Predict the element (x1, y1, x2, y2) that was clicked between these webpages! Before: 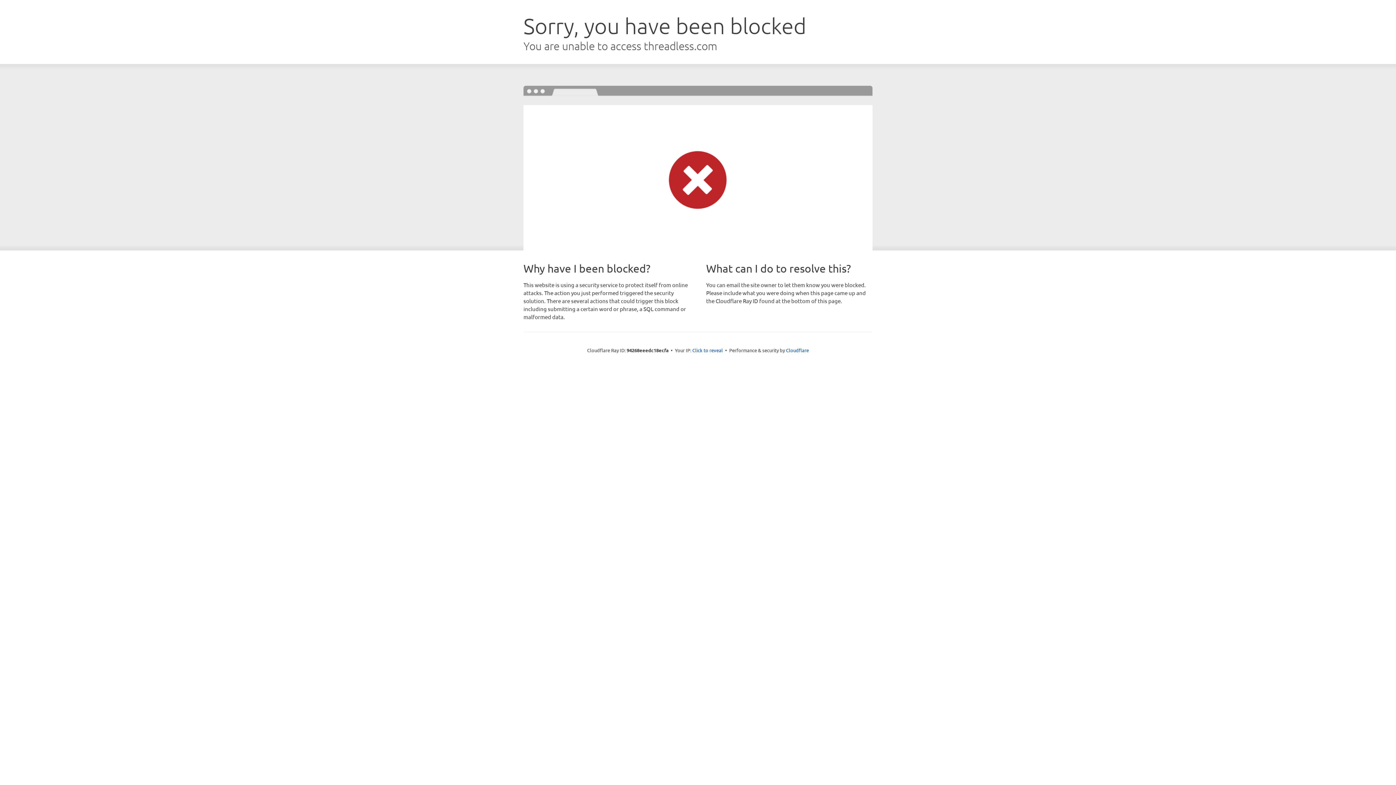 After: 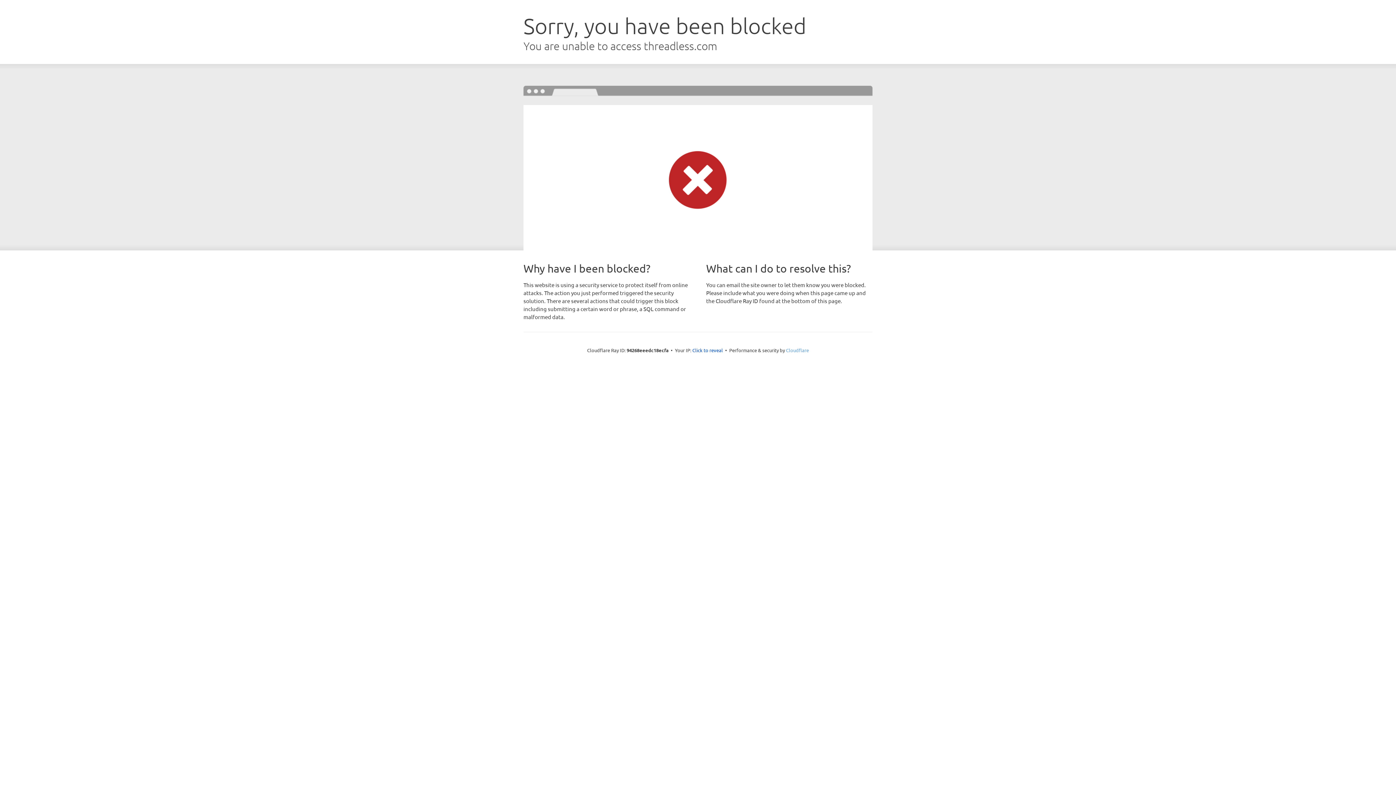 Action: label: Cloudflare bbox: (786, 347, 809, 353)